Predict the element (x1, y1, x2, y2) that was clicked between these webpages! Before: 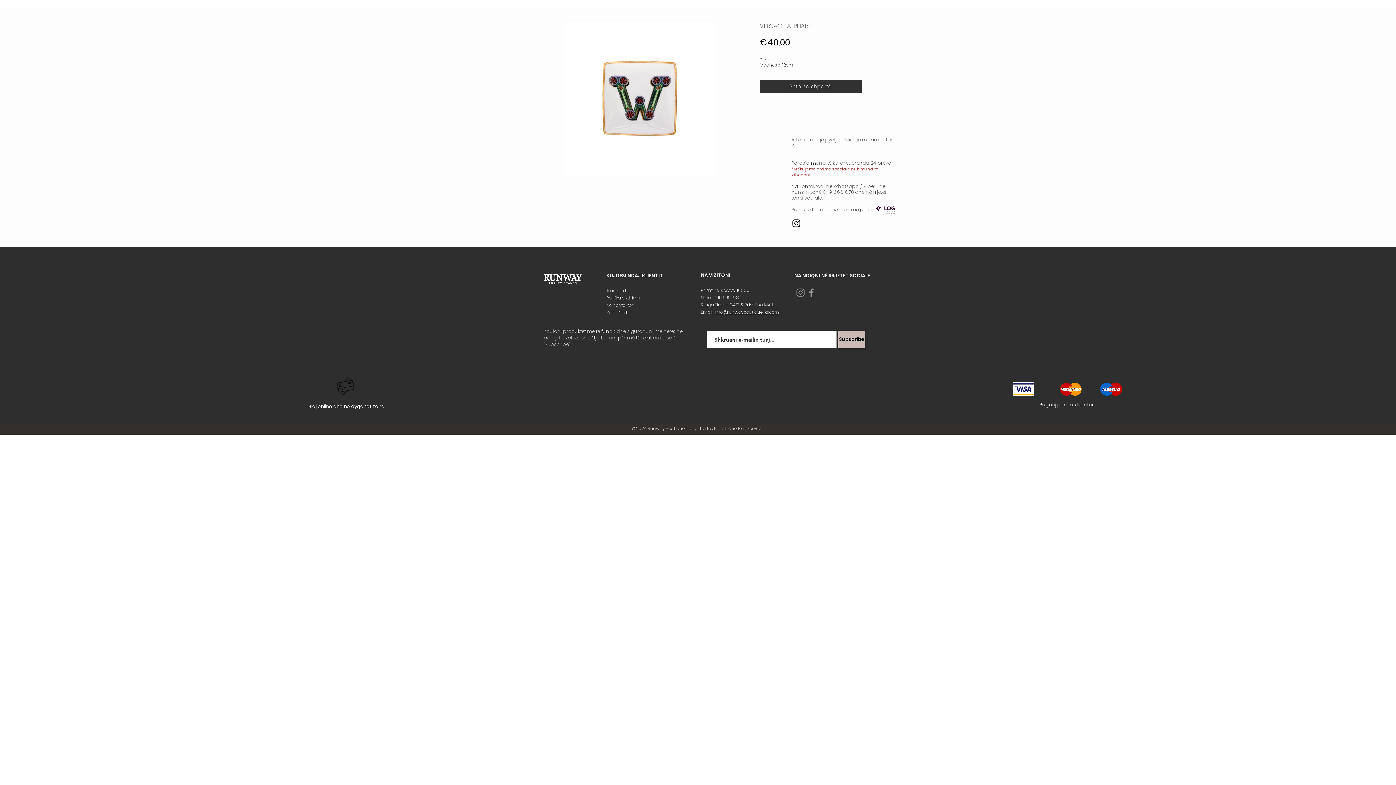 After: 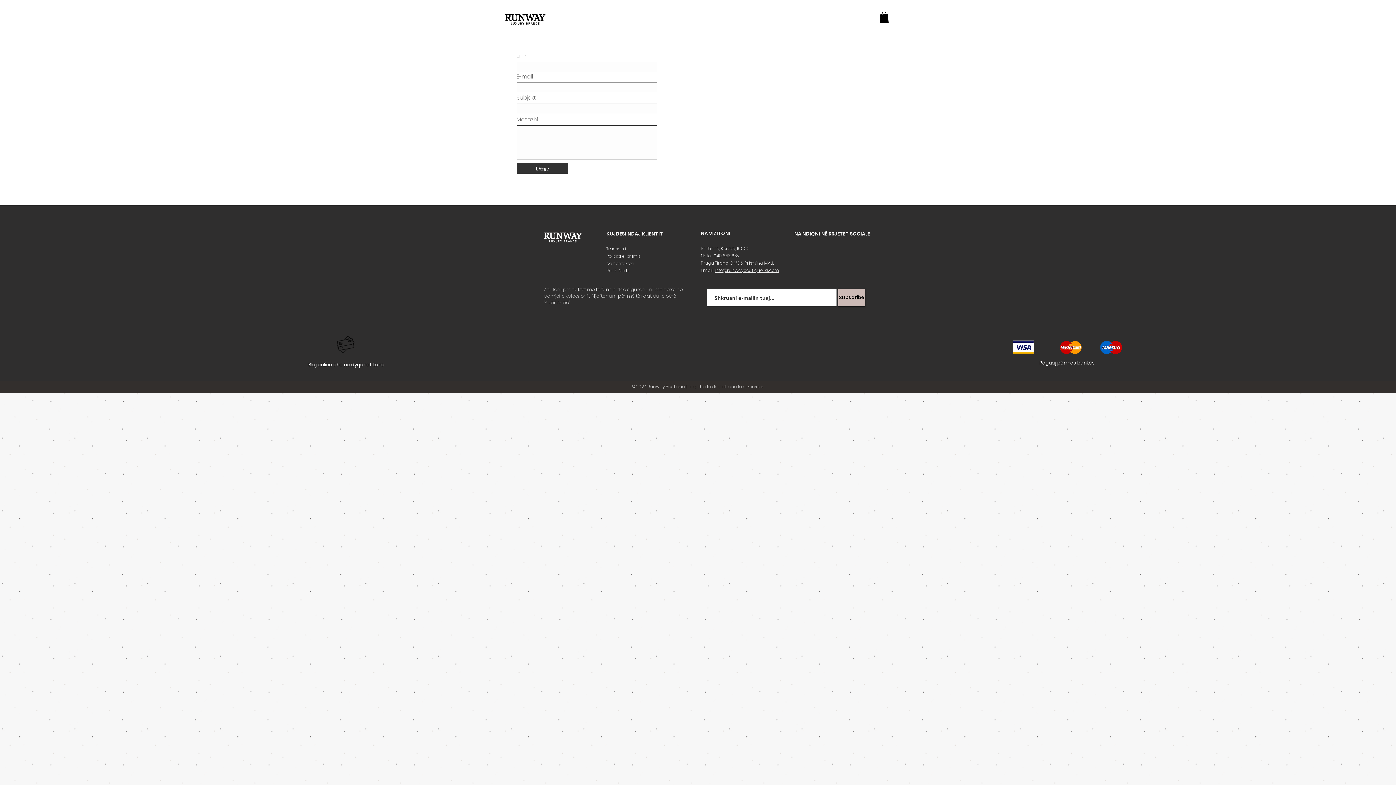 Action: bbox: (606, 302, 636, 308) label: Na Kontaktoni 